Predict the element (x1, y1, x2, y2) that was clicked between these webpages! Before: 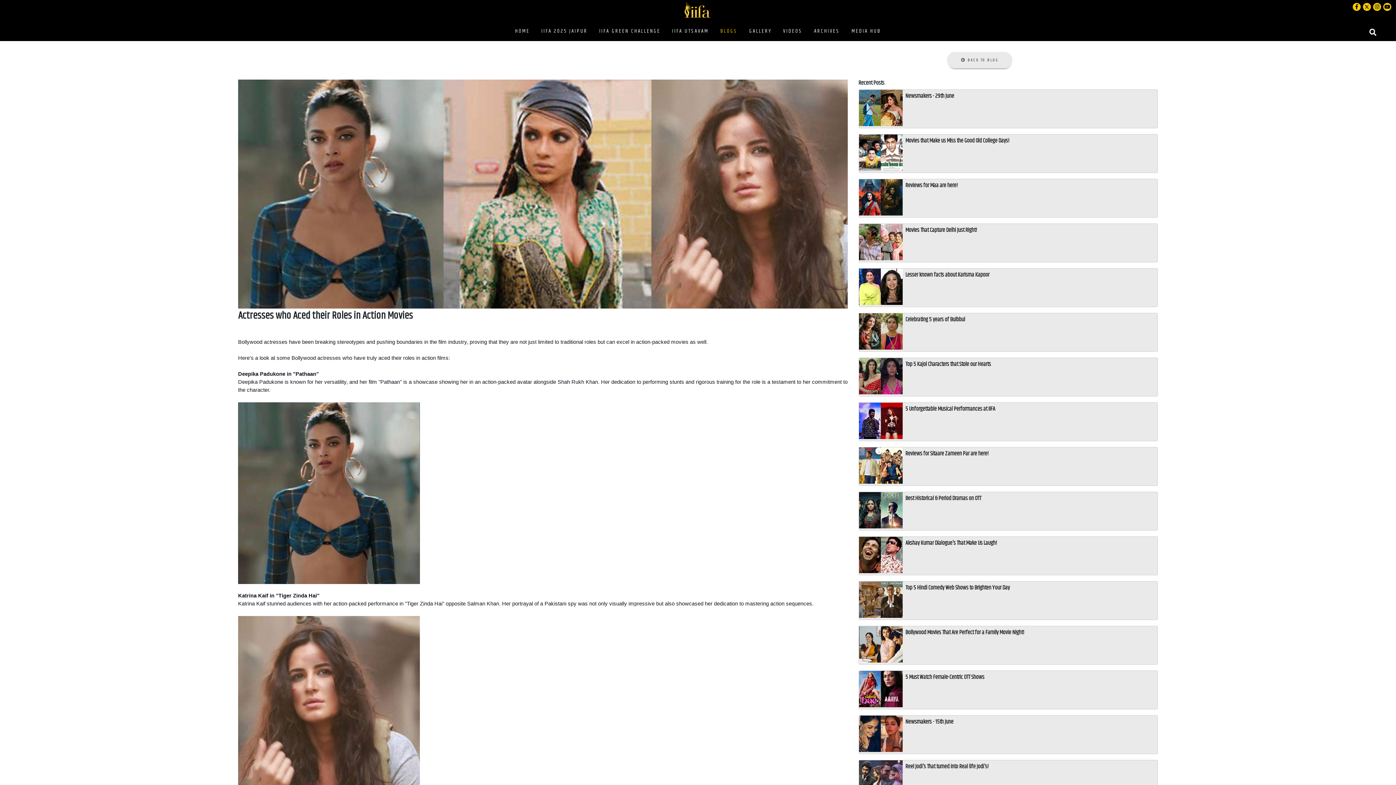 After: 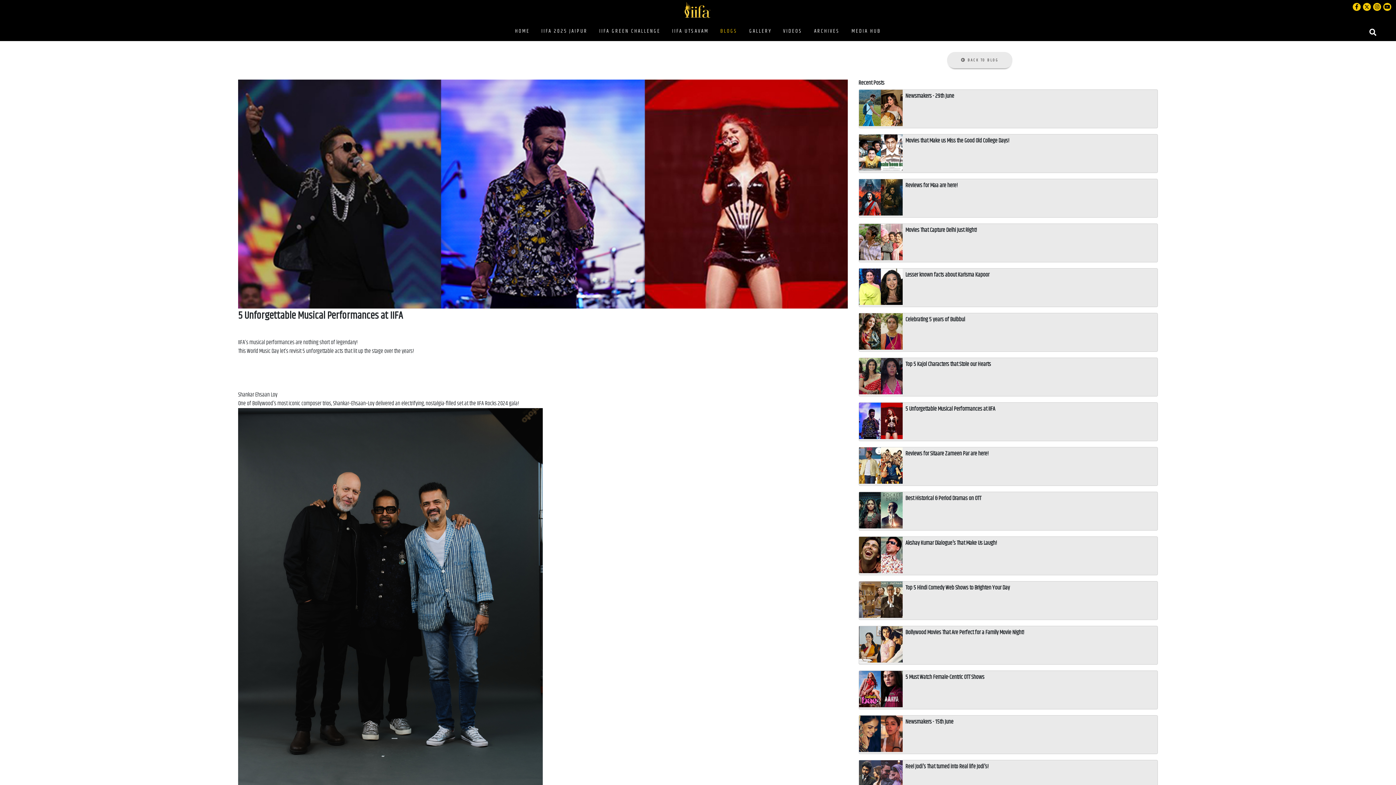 Action: bbox: (859, 416, 902, 425)